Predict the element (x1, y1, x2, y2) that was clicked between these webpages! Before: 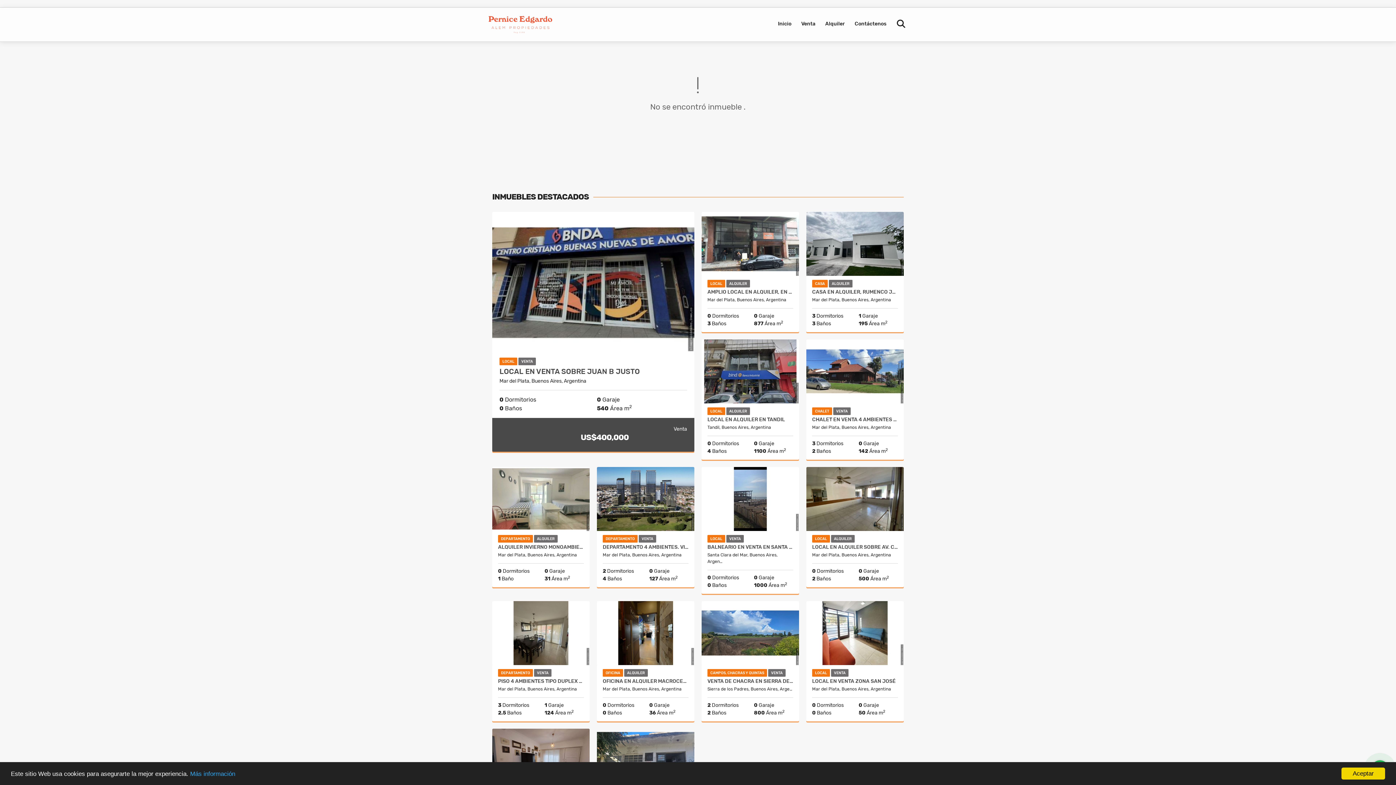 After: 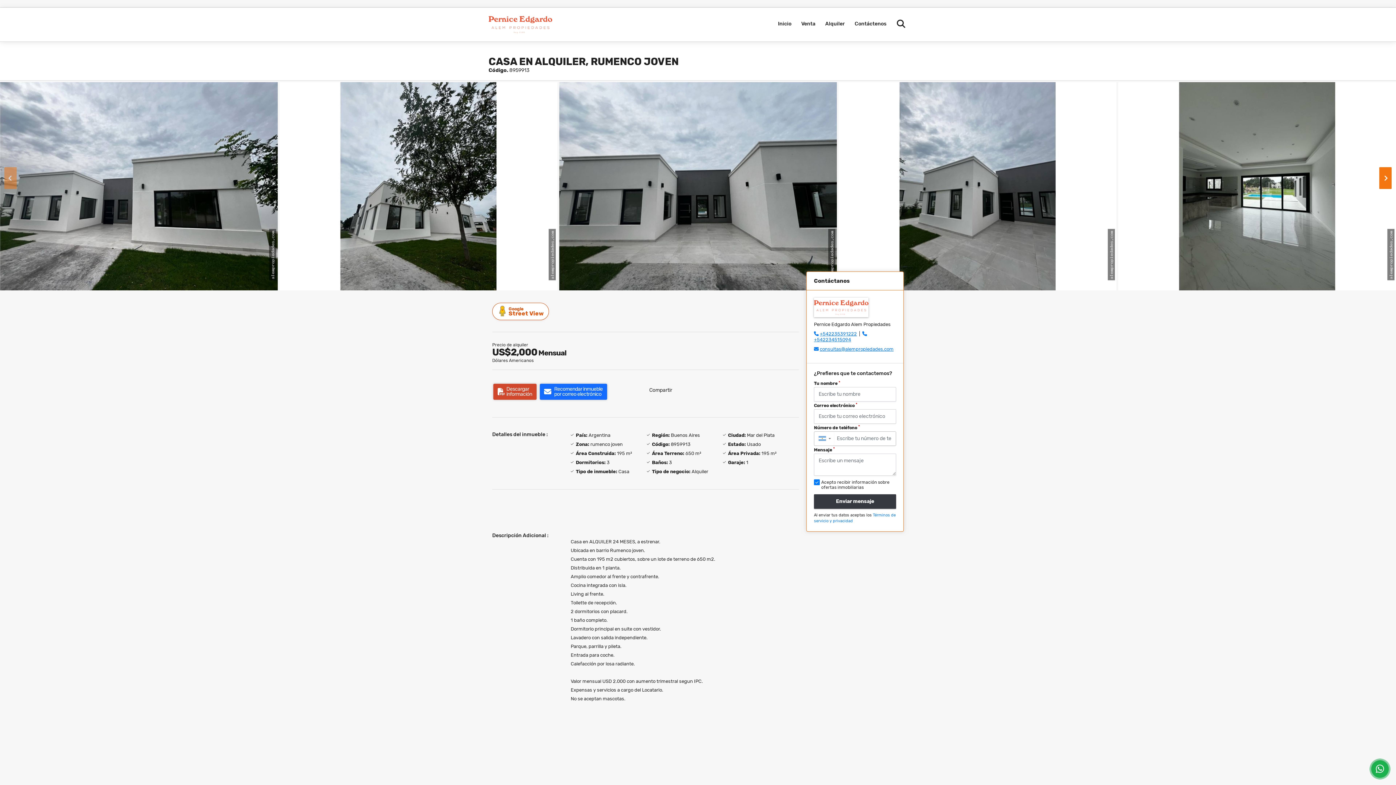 Action: label: CASA EN ALQUILER, RUMENCO JOVEN bbox: (812, 289, 898, 295)